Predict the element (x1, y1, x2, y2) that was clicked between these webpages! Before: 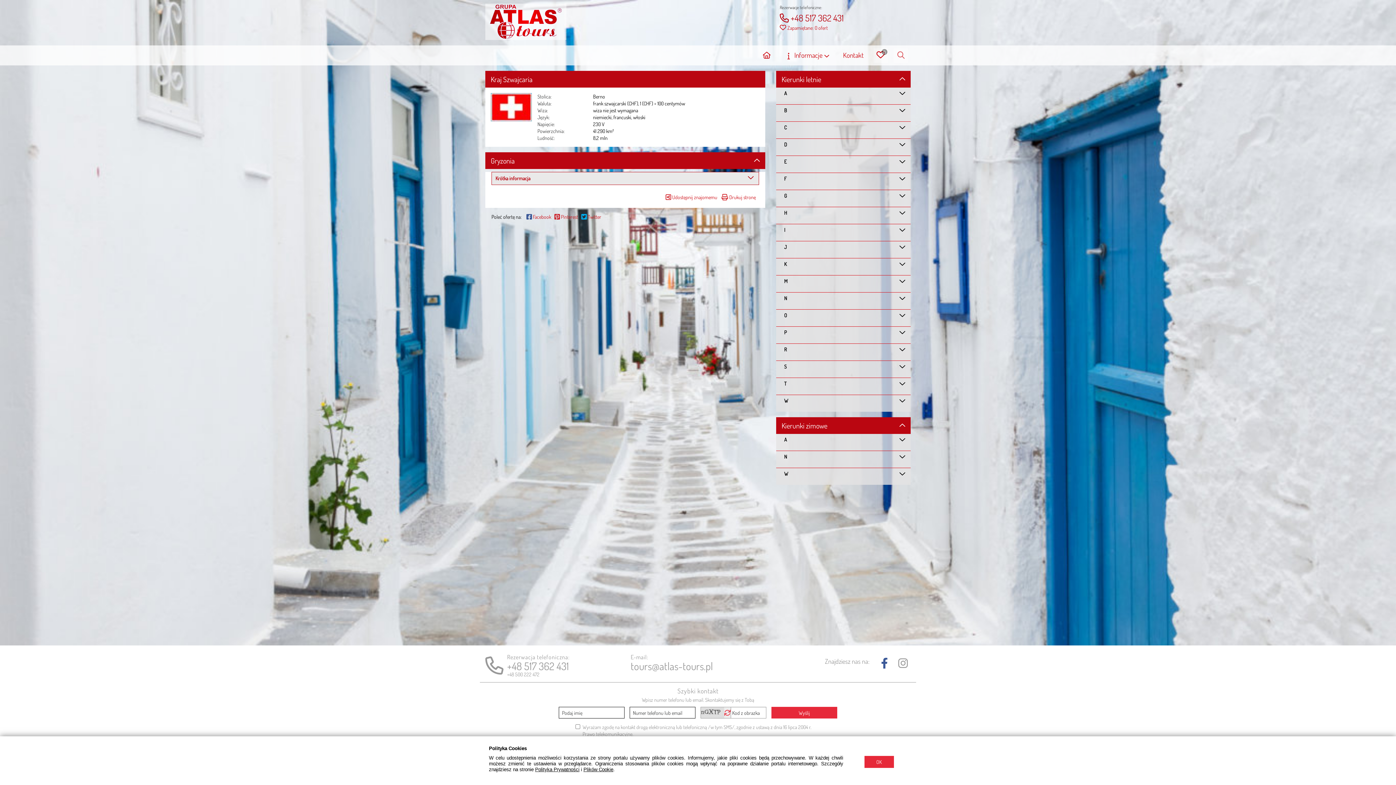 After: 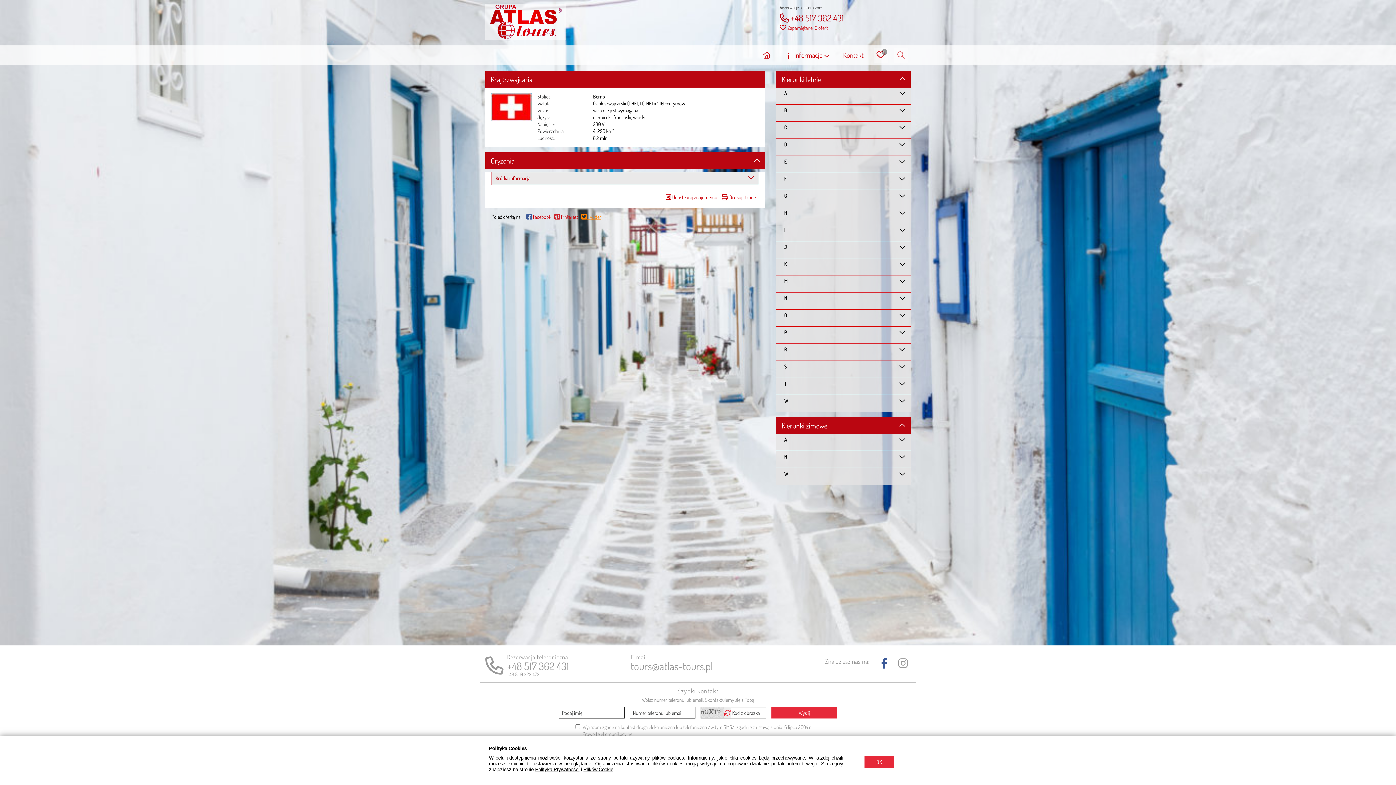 Action: bbox: (581, 213, 603, 222) label:  Twitter